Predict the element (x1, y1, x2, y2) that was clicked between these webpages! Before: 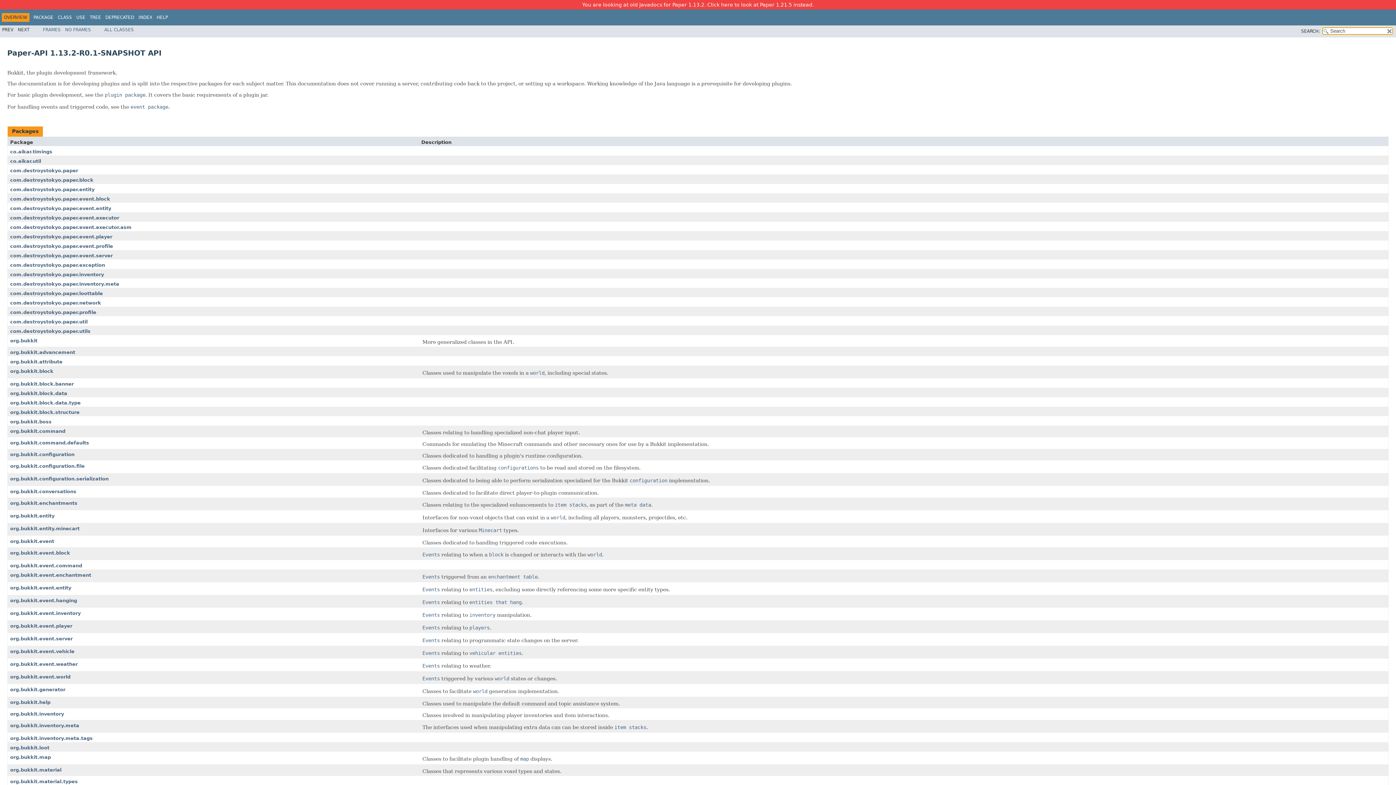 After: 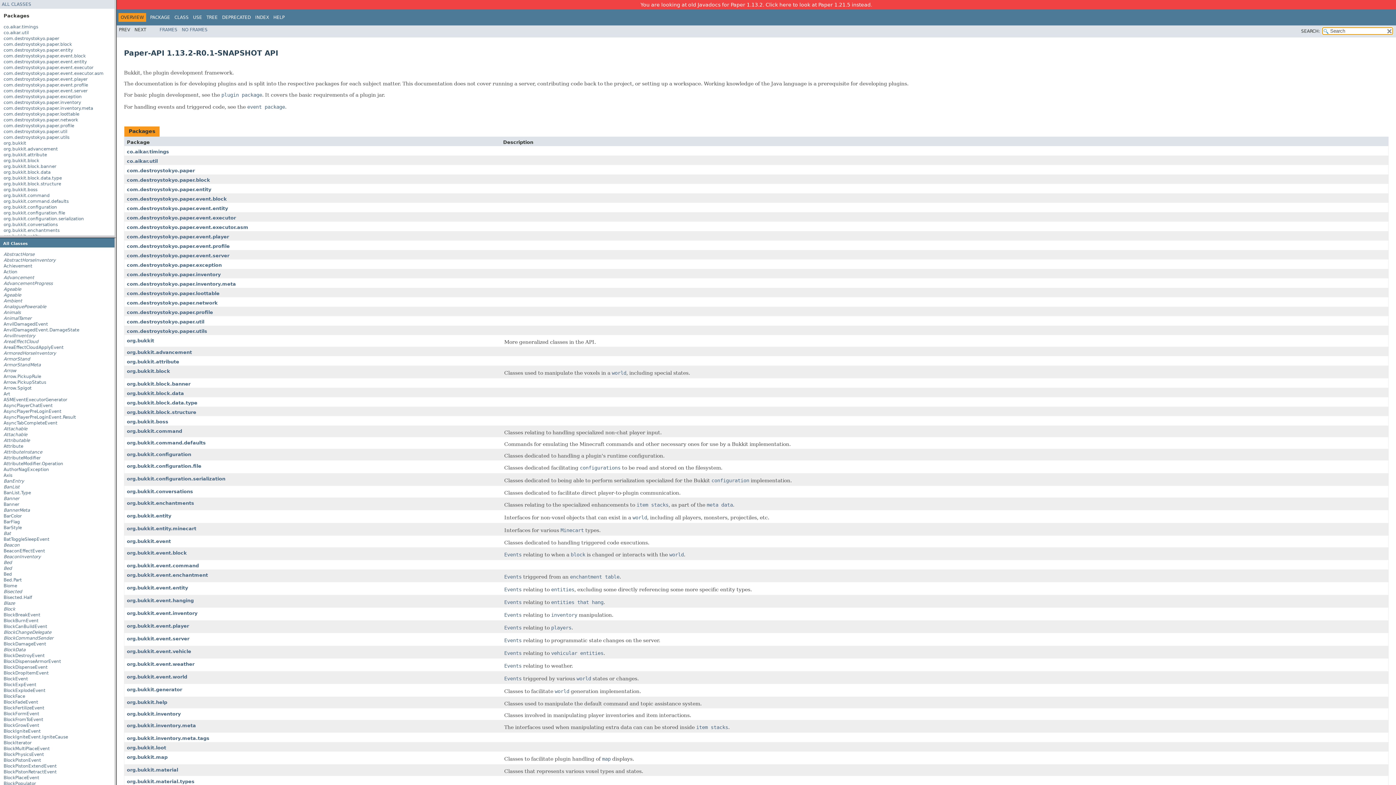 Action: label: FRAMES bbox: (42, 27, 60, 32)